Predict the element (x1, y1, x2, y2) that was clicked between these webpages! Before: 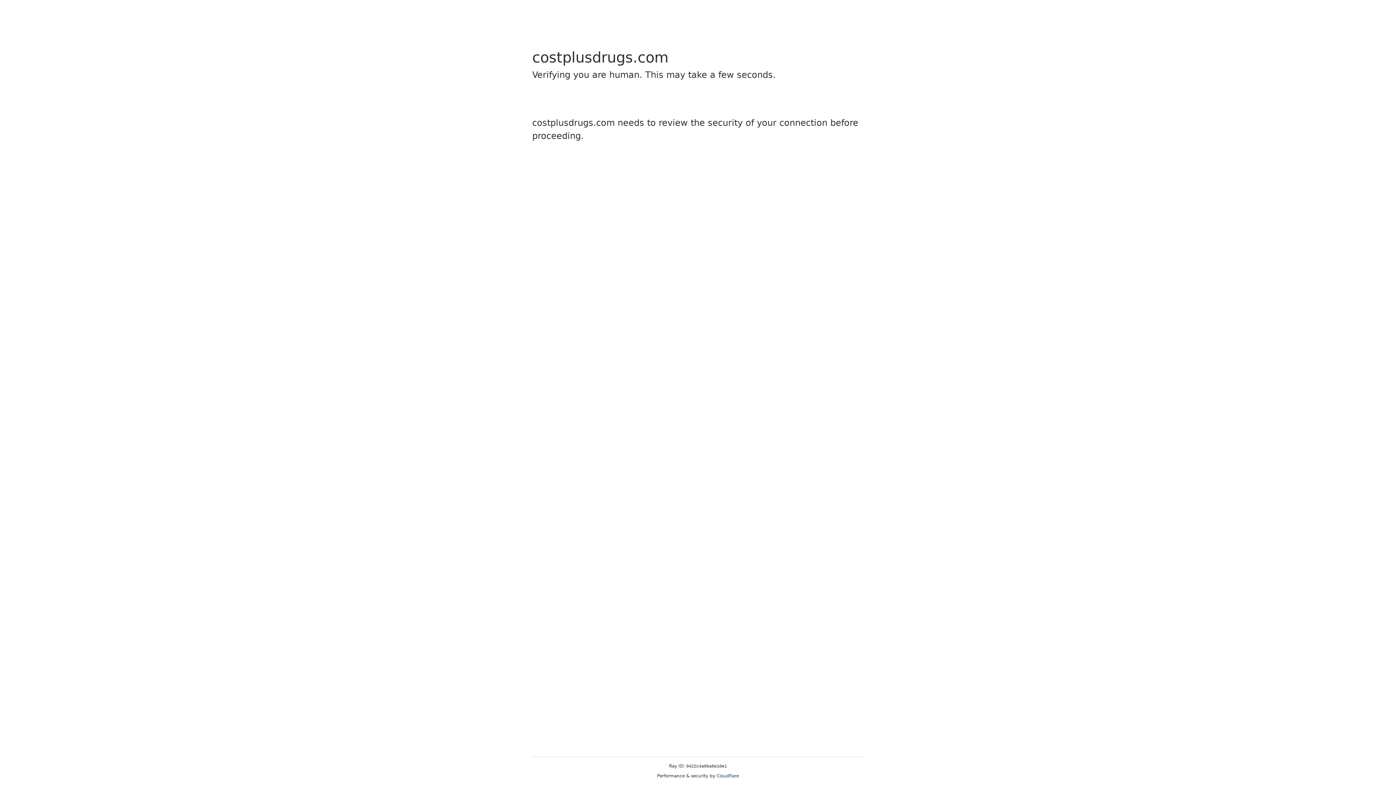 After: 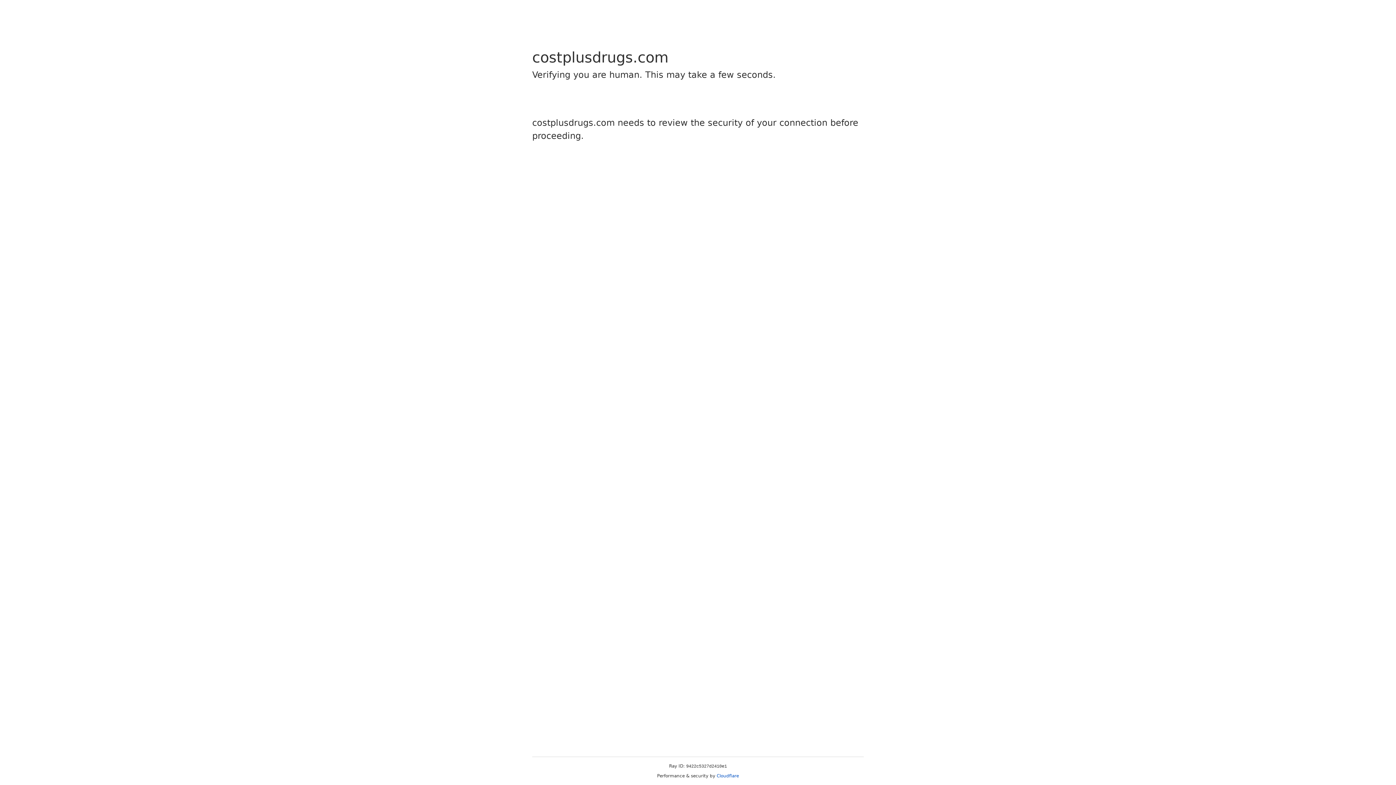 Action: bbox: (716, 773, 739, 778) label: Cloudflare